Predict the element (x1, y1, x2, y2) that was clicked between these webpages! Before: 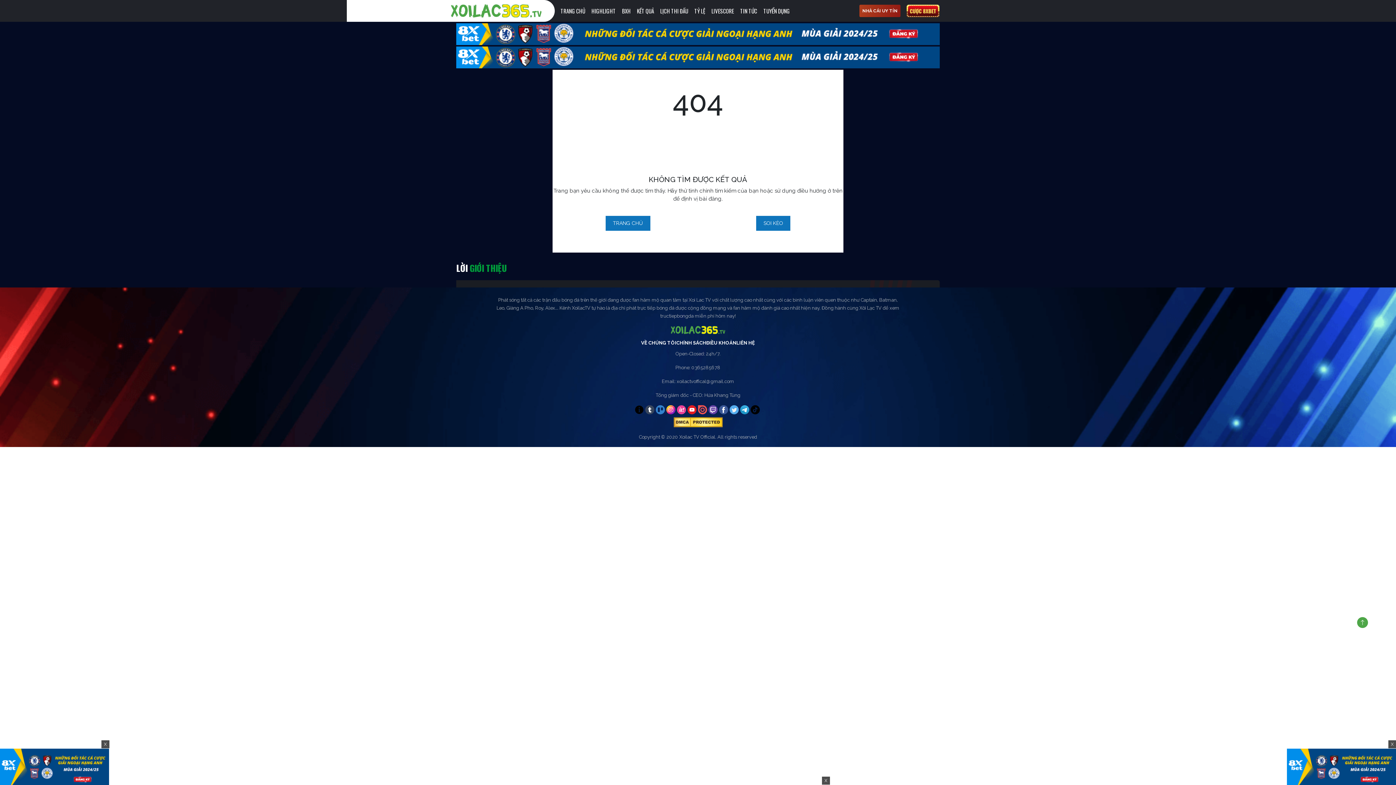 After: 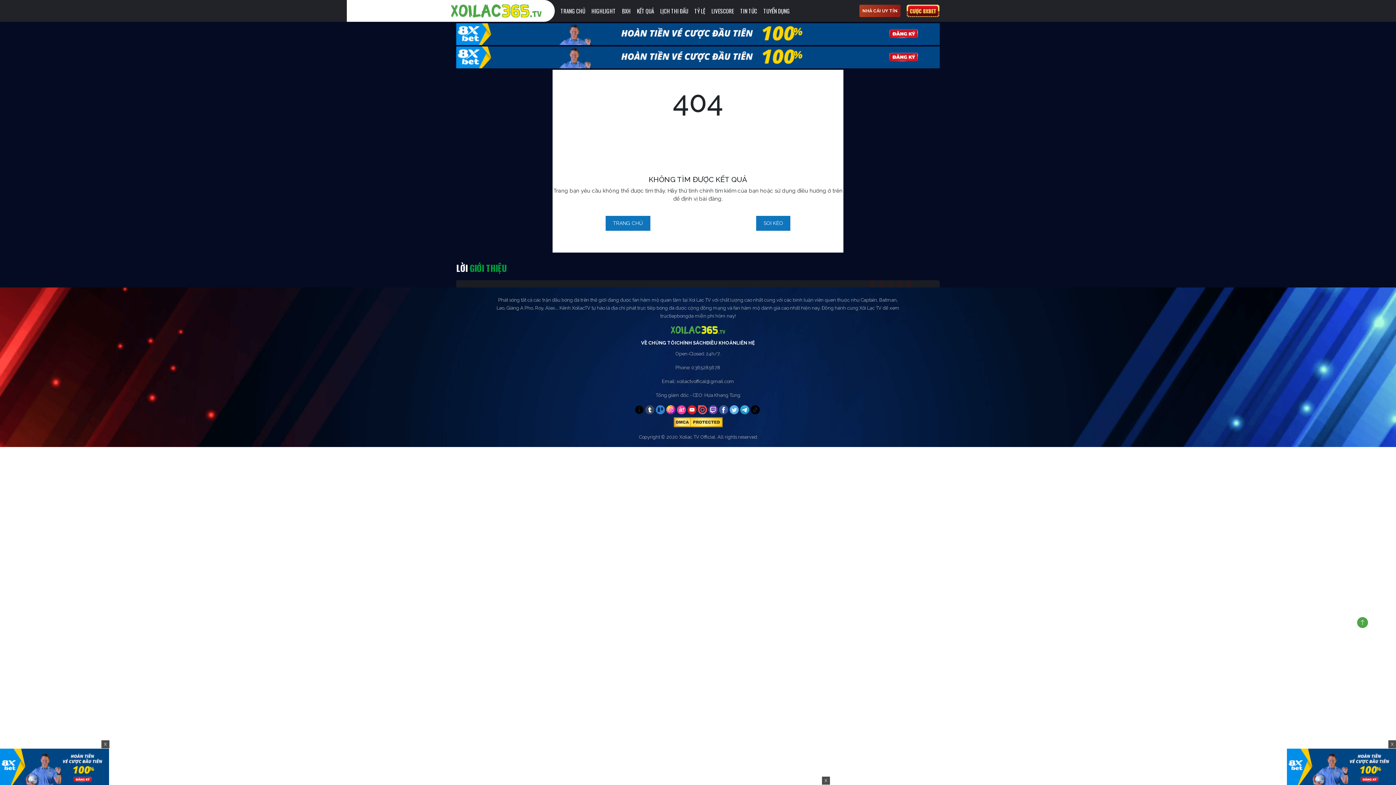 Action: bbox: (656, 405, 665, 414)